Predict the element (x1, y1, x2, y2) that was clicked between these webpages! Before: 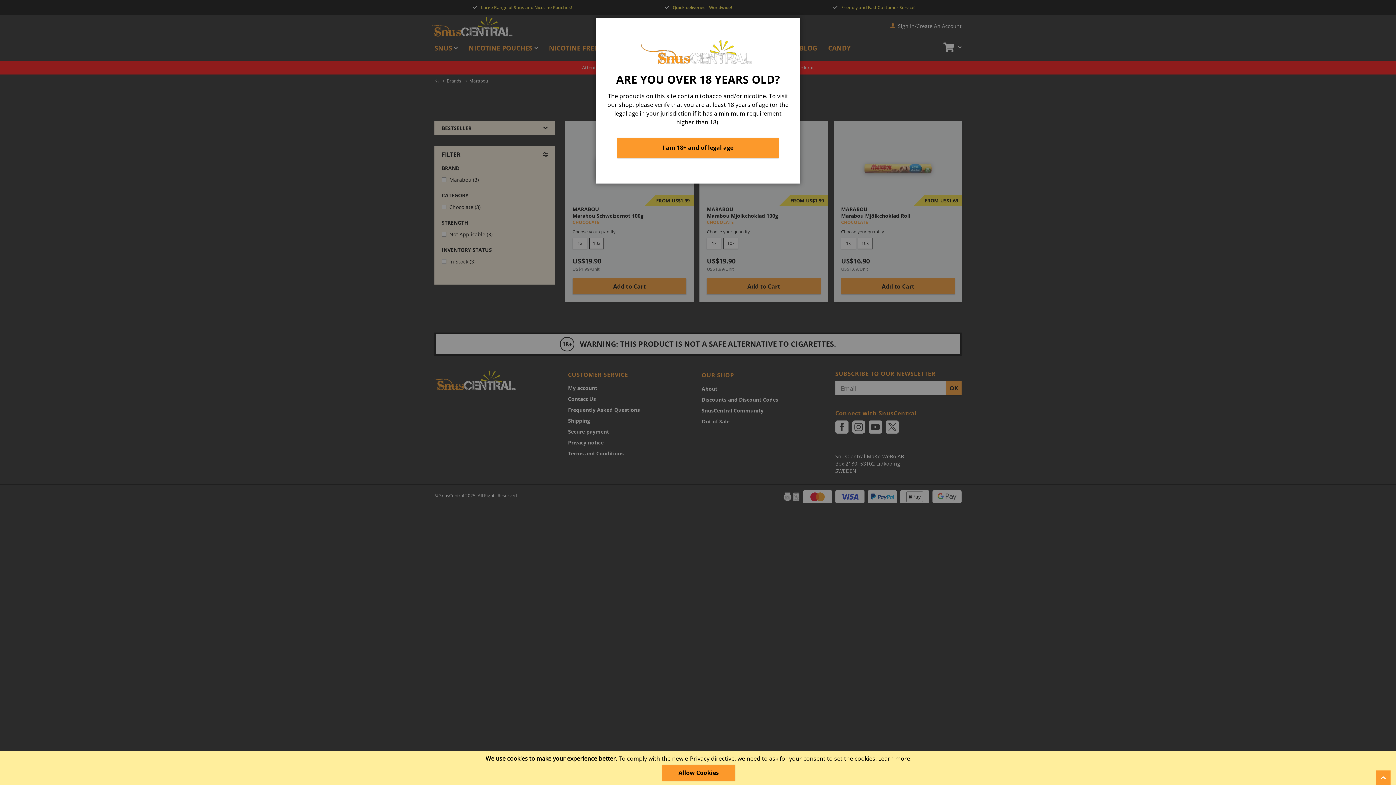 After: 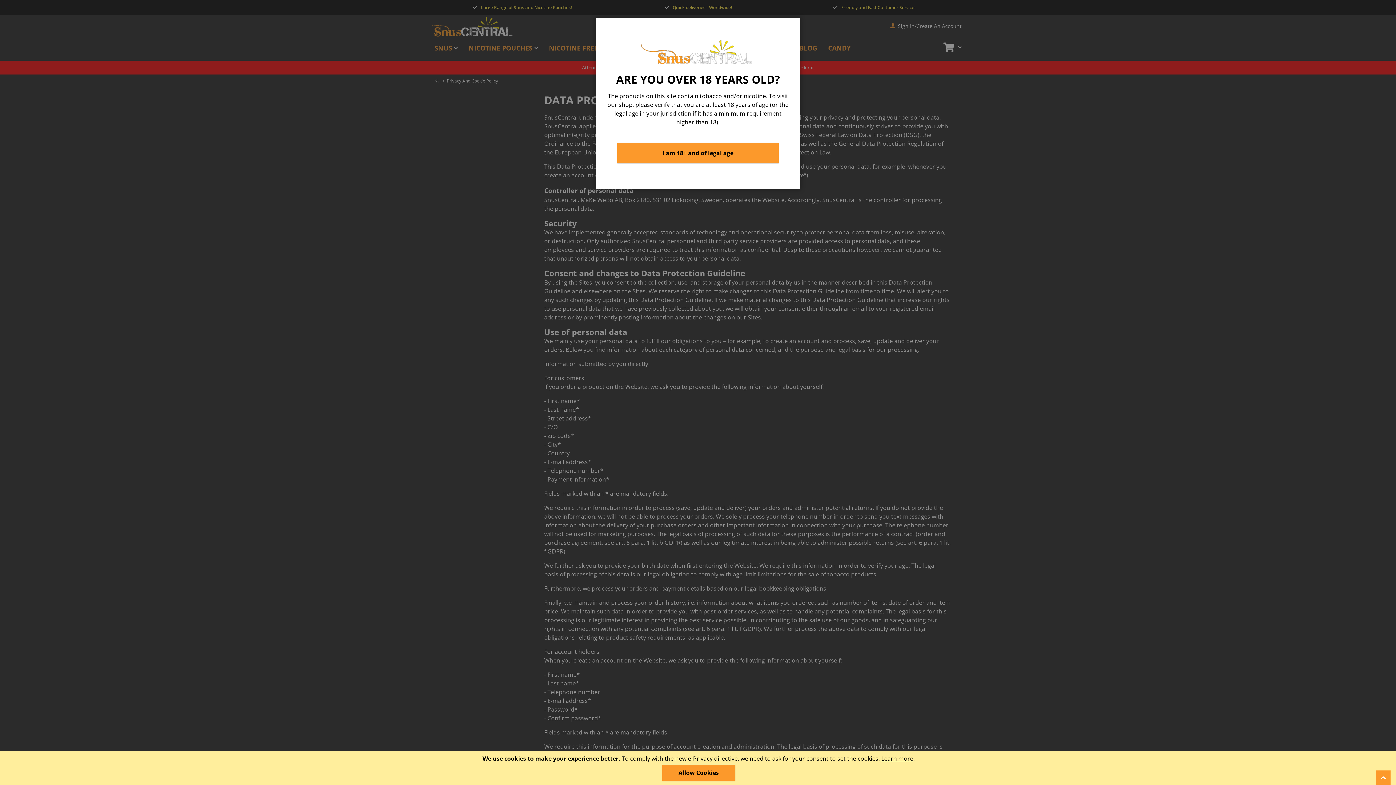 Action: label: Learn more bbox: (878, 754, 910, 762)